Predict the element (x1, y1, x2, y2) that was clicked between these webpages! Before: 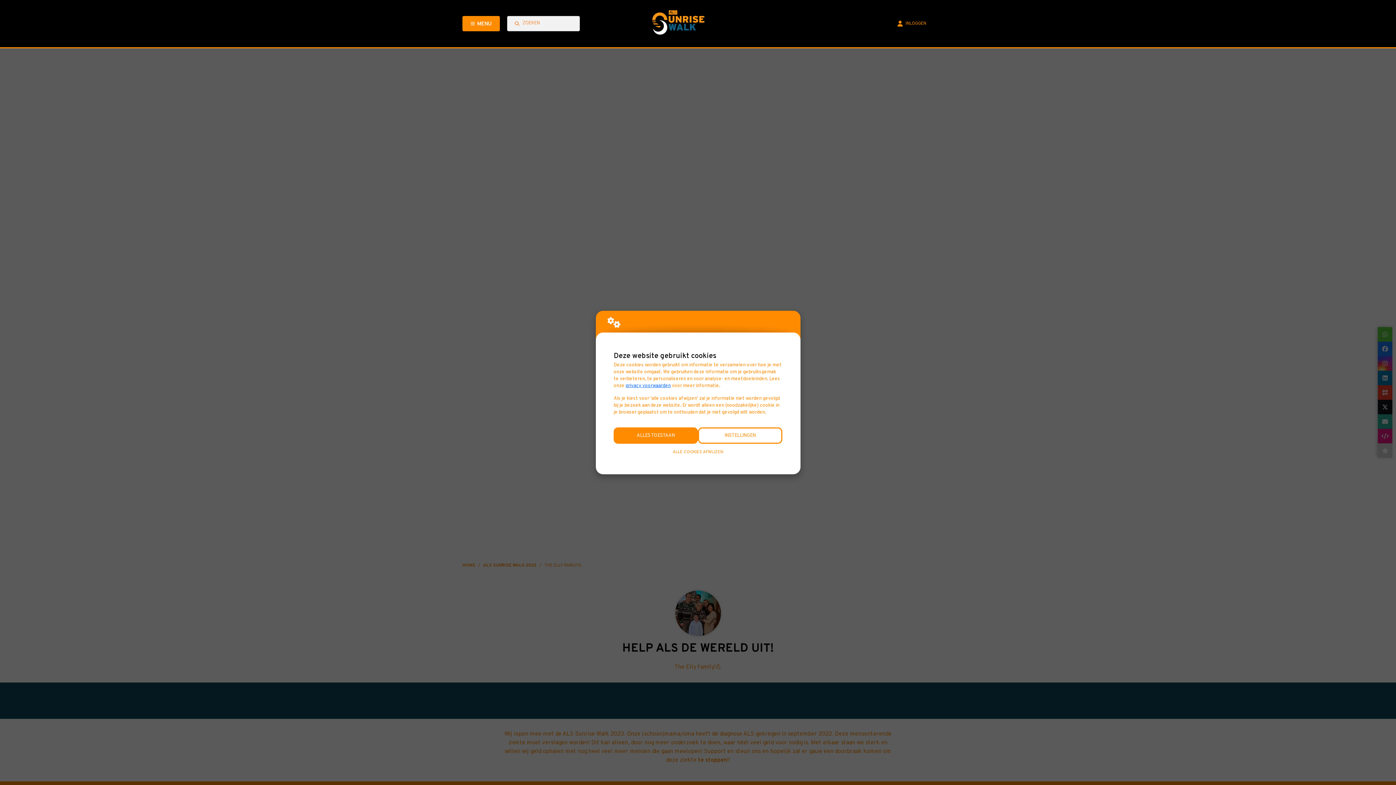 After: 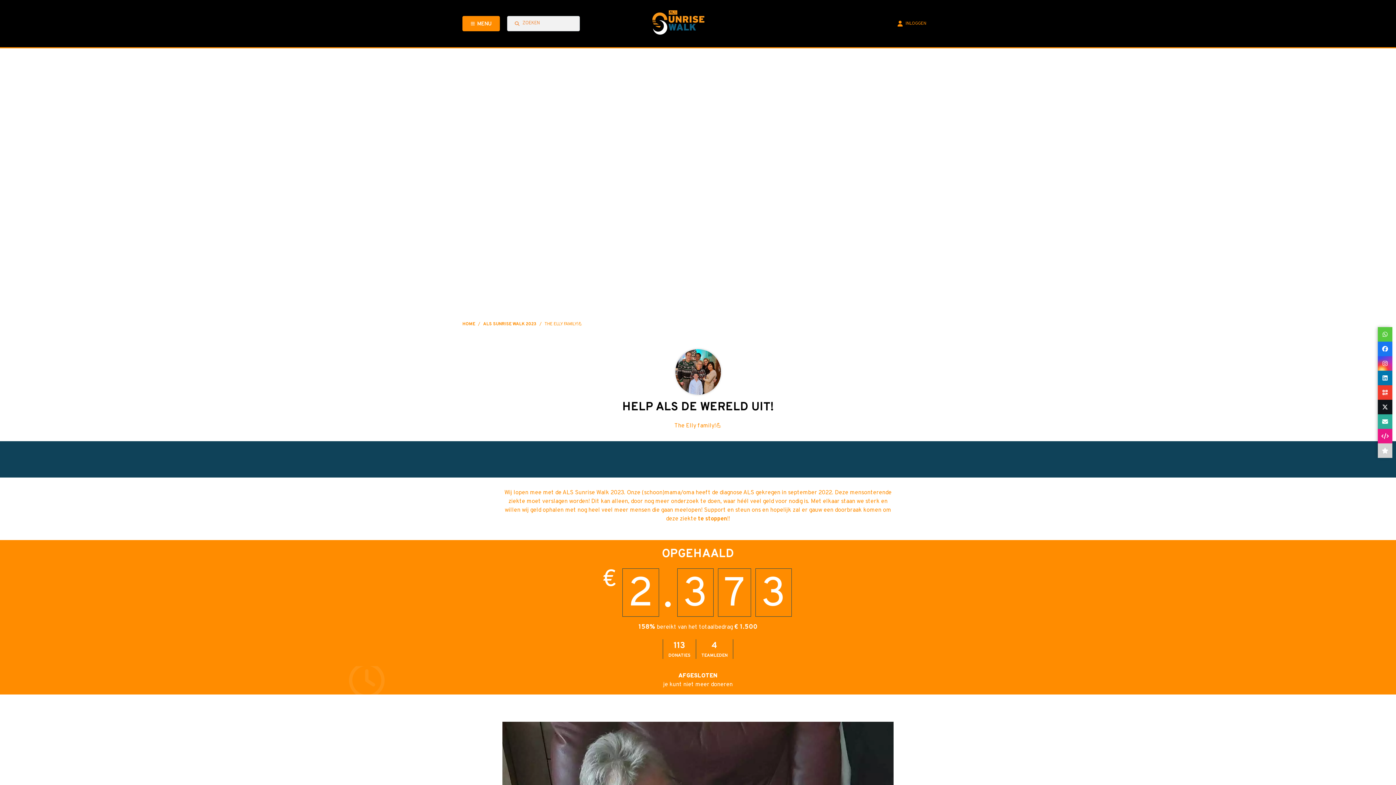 Action: label: ALLES TOESTAAN bbox: (613, 427, 698, 444)